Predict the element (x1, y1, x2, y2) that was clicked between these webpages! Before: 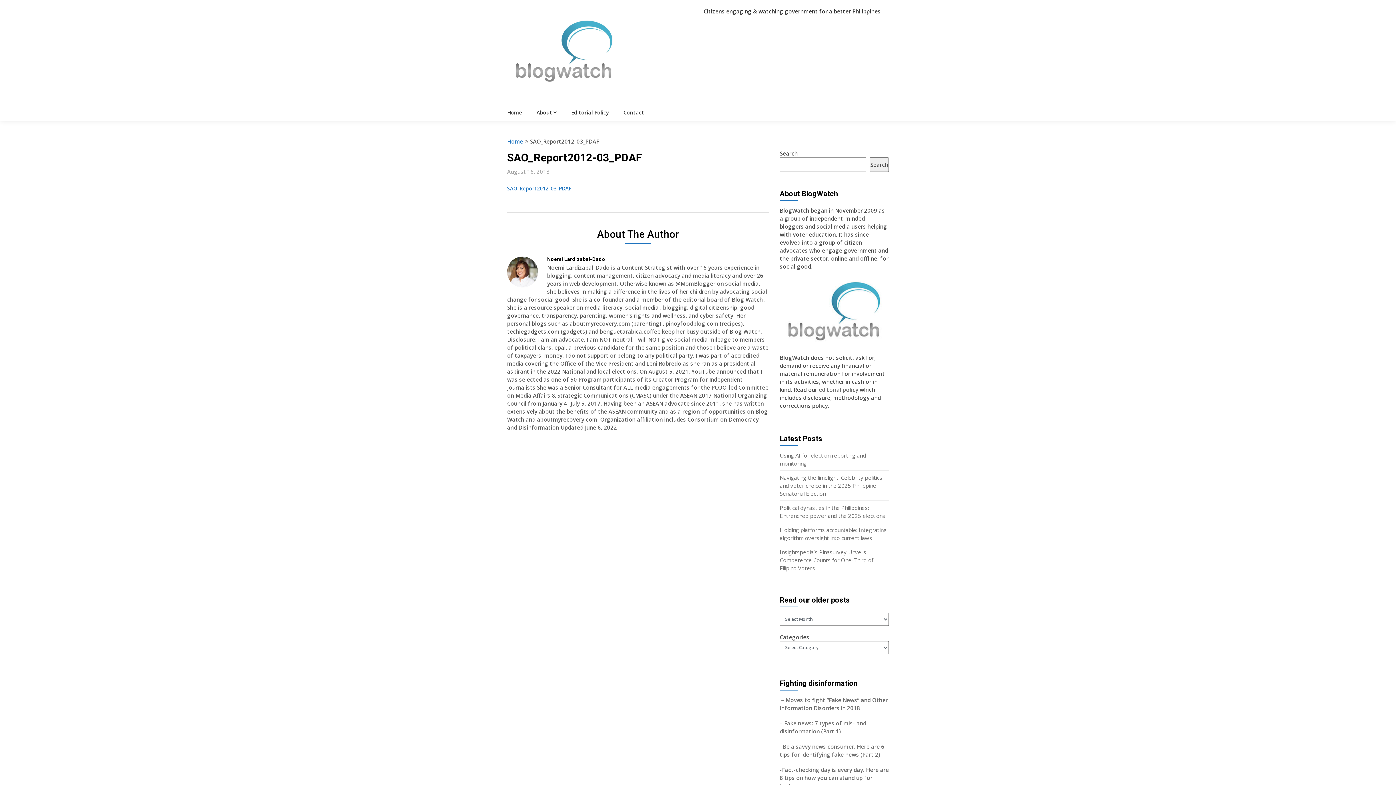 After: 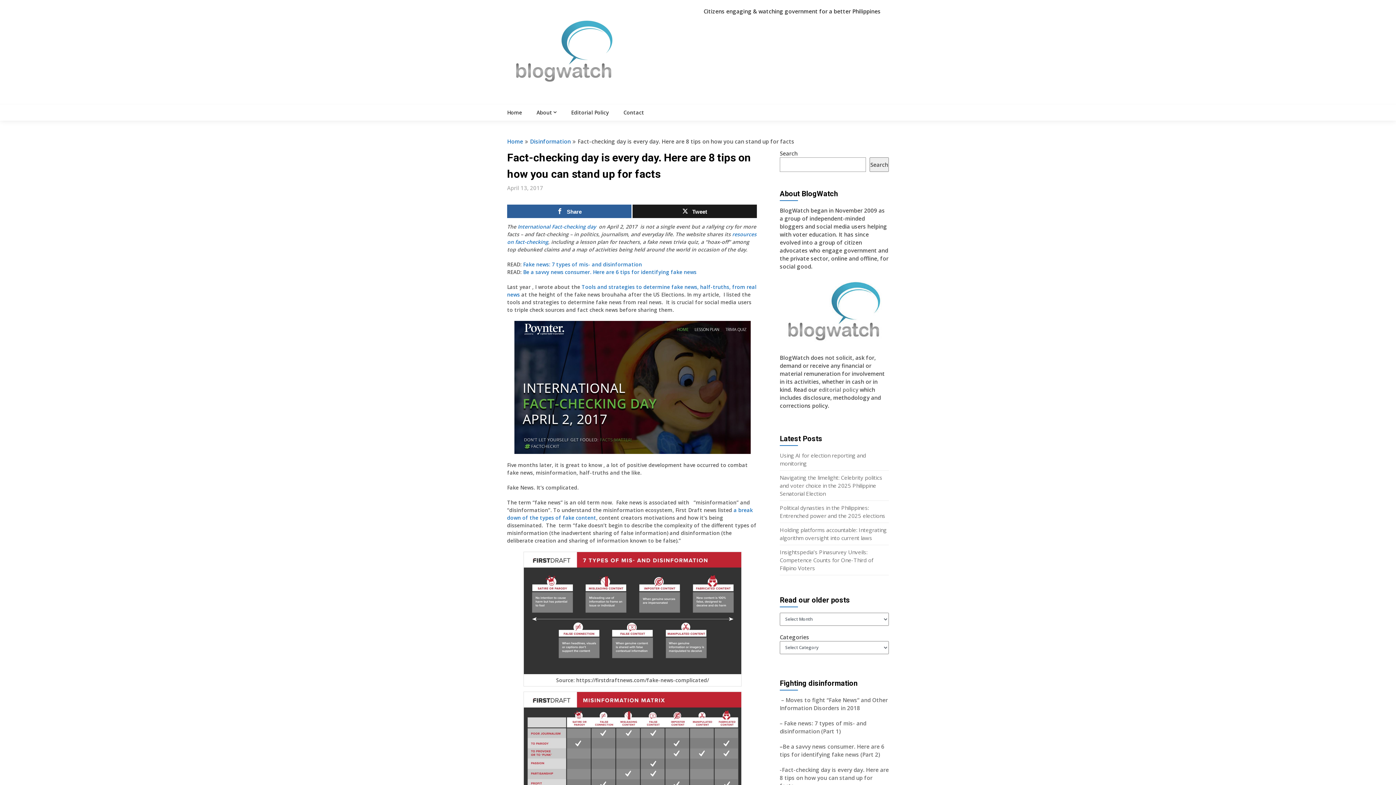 Action: label: -Fact-checking day is every day. Here are 8 tips on how you can stand up for facts  bbox: (780, 766, 889, 789)